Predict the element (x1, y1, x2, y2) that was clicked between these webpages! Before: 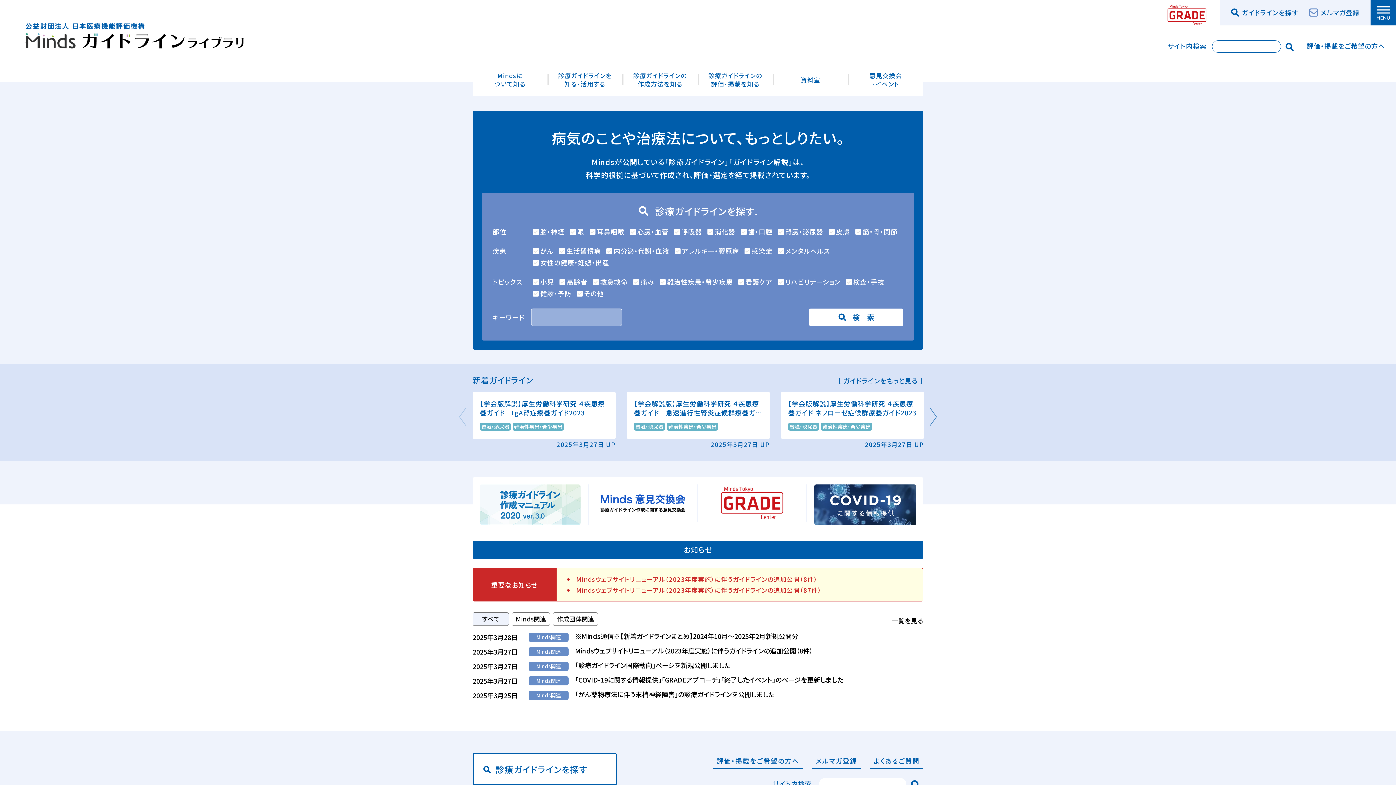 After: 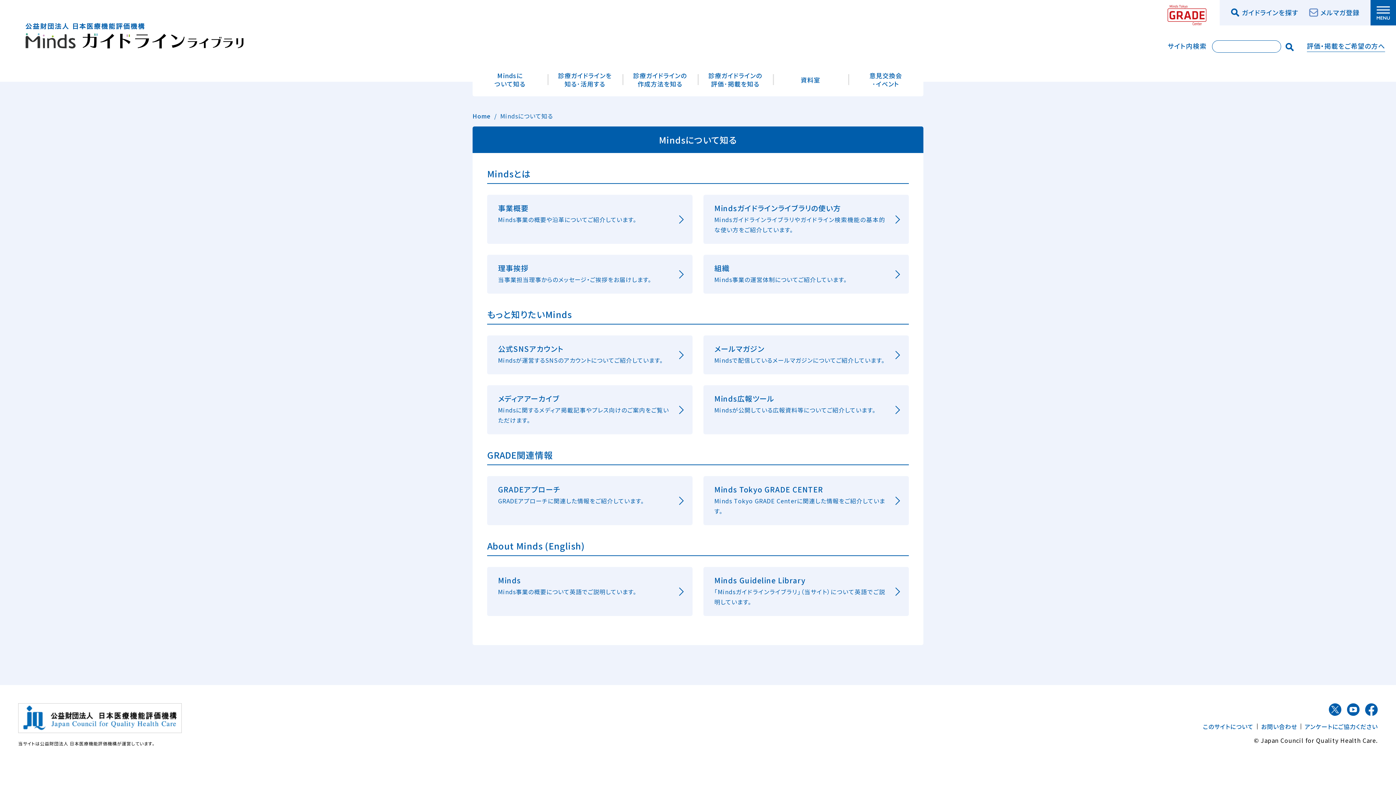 Action: bbox: (476, 65, 544, 94) label: Mindsに
ついて知る